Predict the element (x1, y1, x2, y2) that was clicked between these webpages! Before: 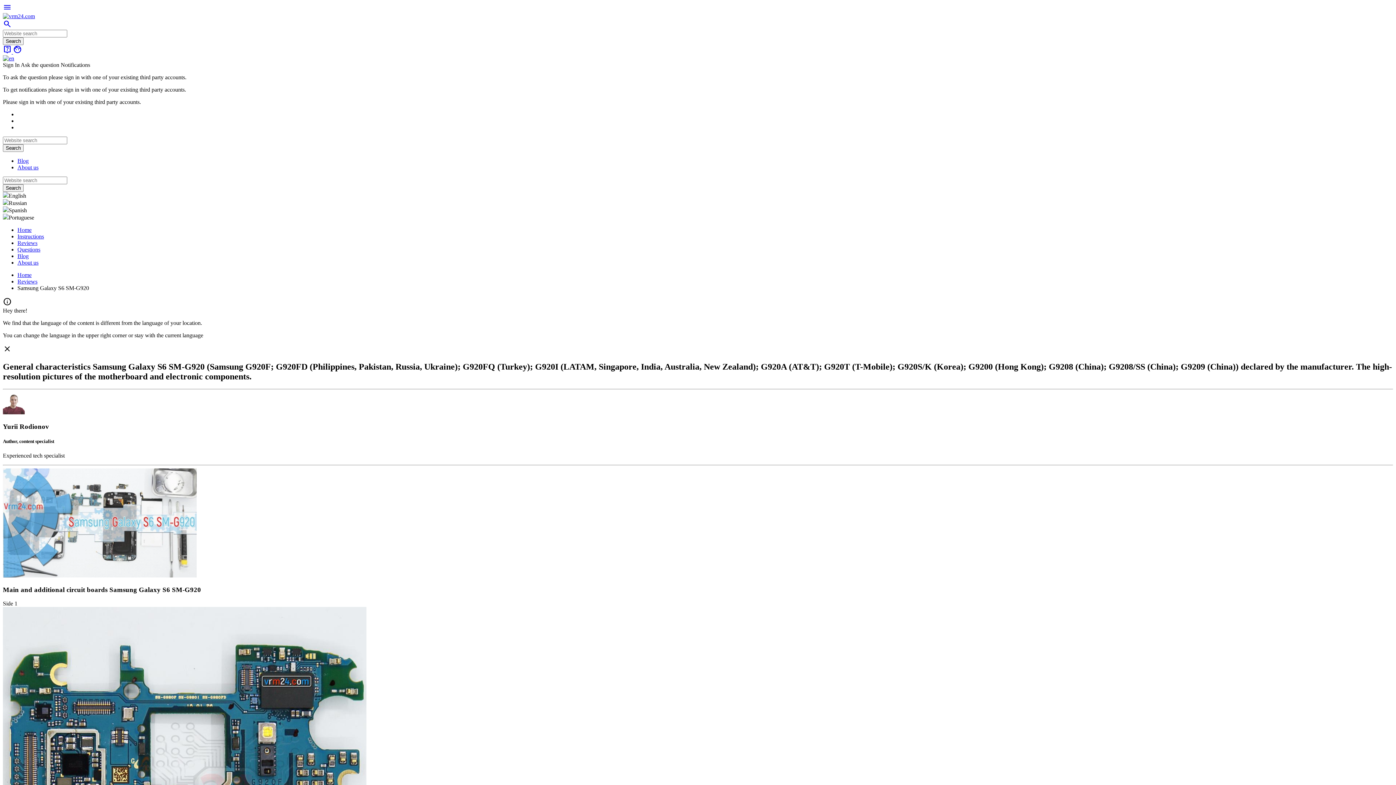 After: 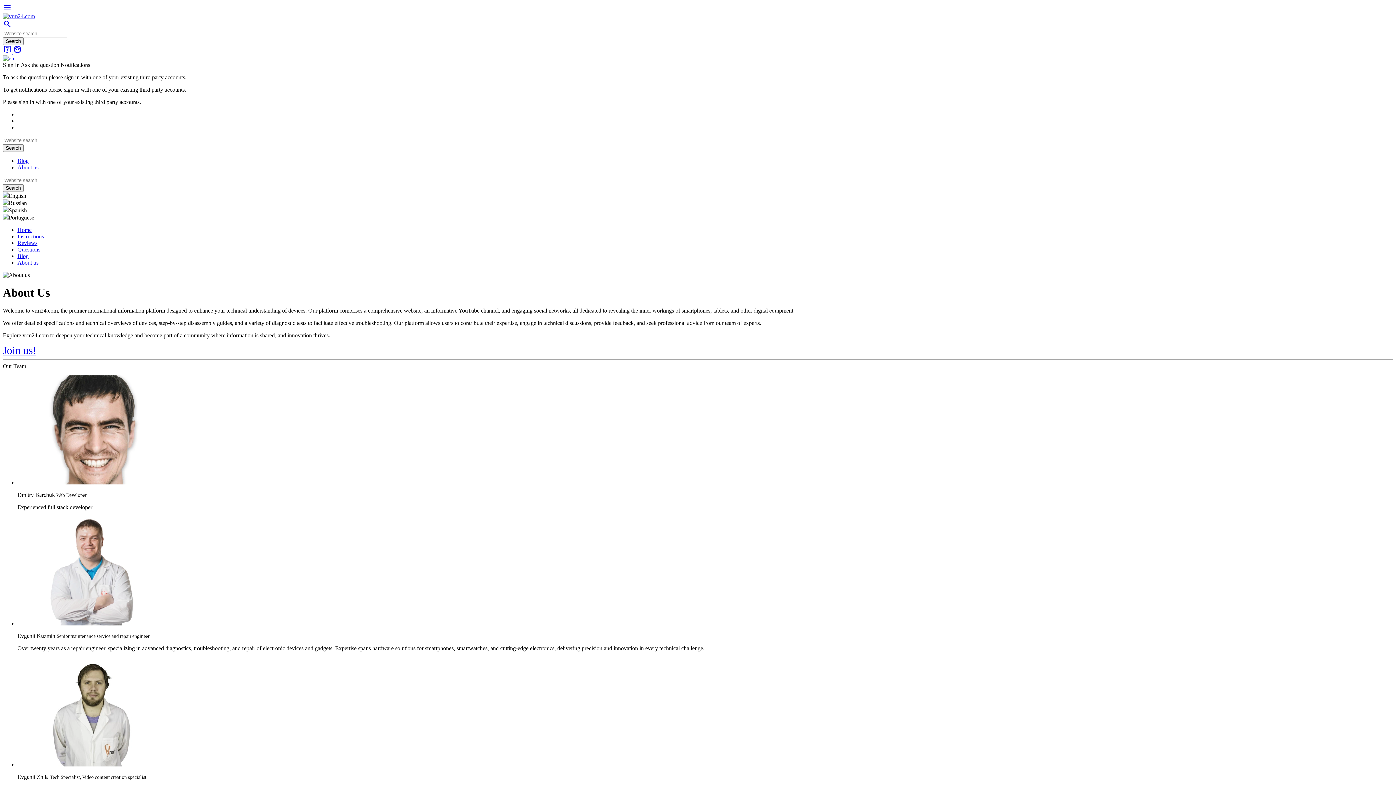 Action: bbox: (17, 259, 38, 265) label: About us